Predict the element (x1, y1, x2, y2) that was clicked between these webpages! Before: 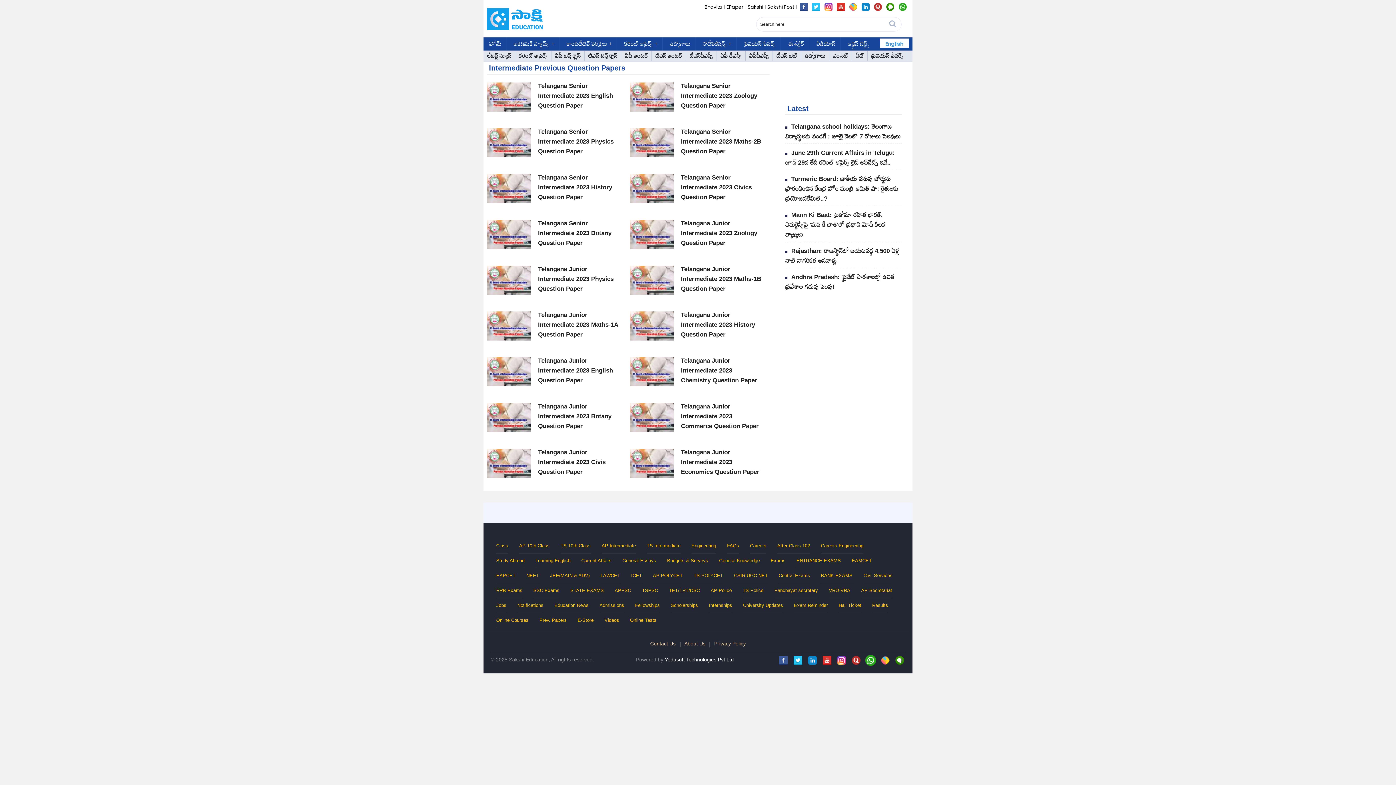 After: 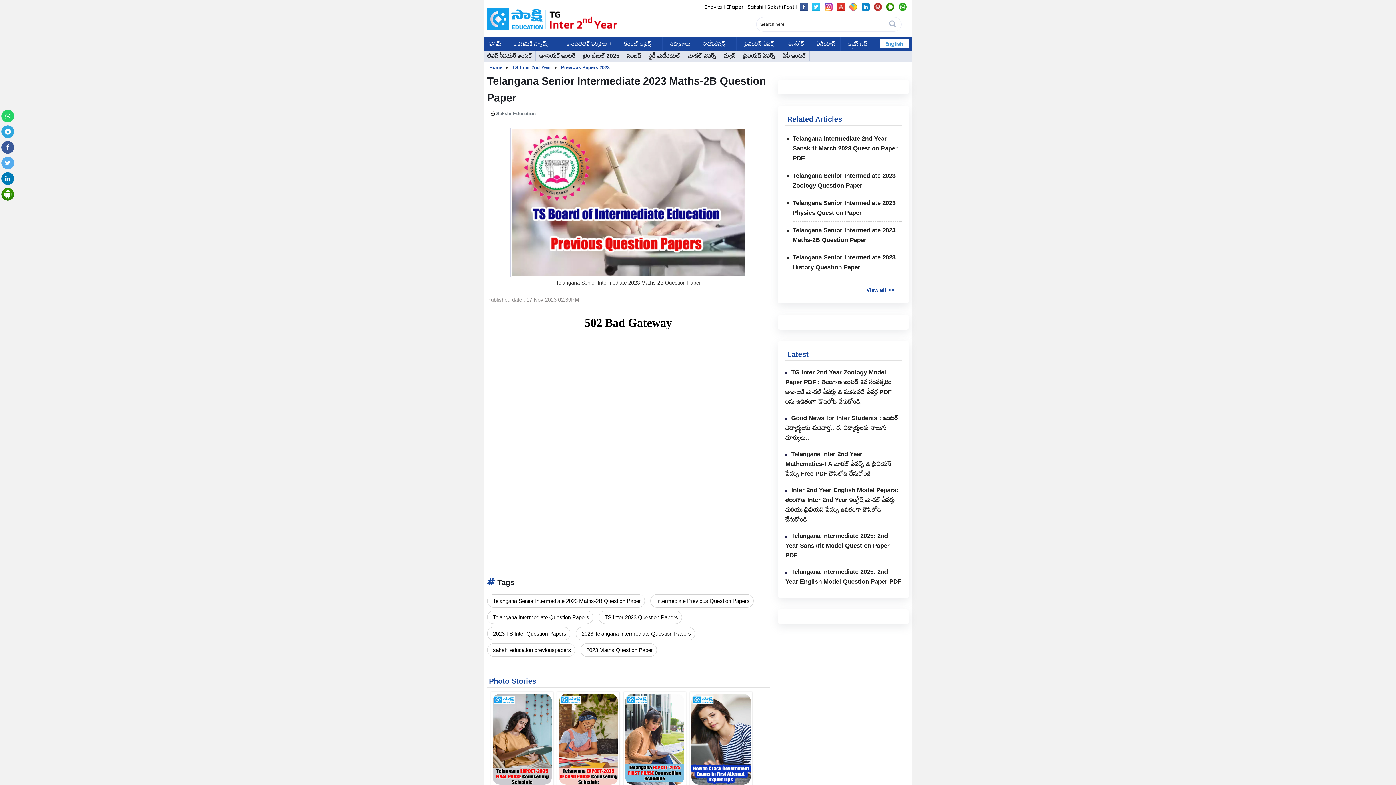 Action: label: Telangana Senior Intermediate 2023 Maths-2B Question Paper bbox: (681, 128, 761, 154)